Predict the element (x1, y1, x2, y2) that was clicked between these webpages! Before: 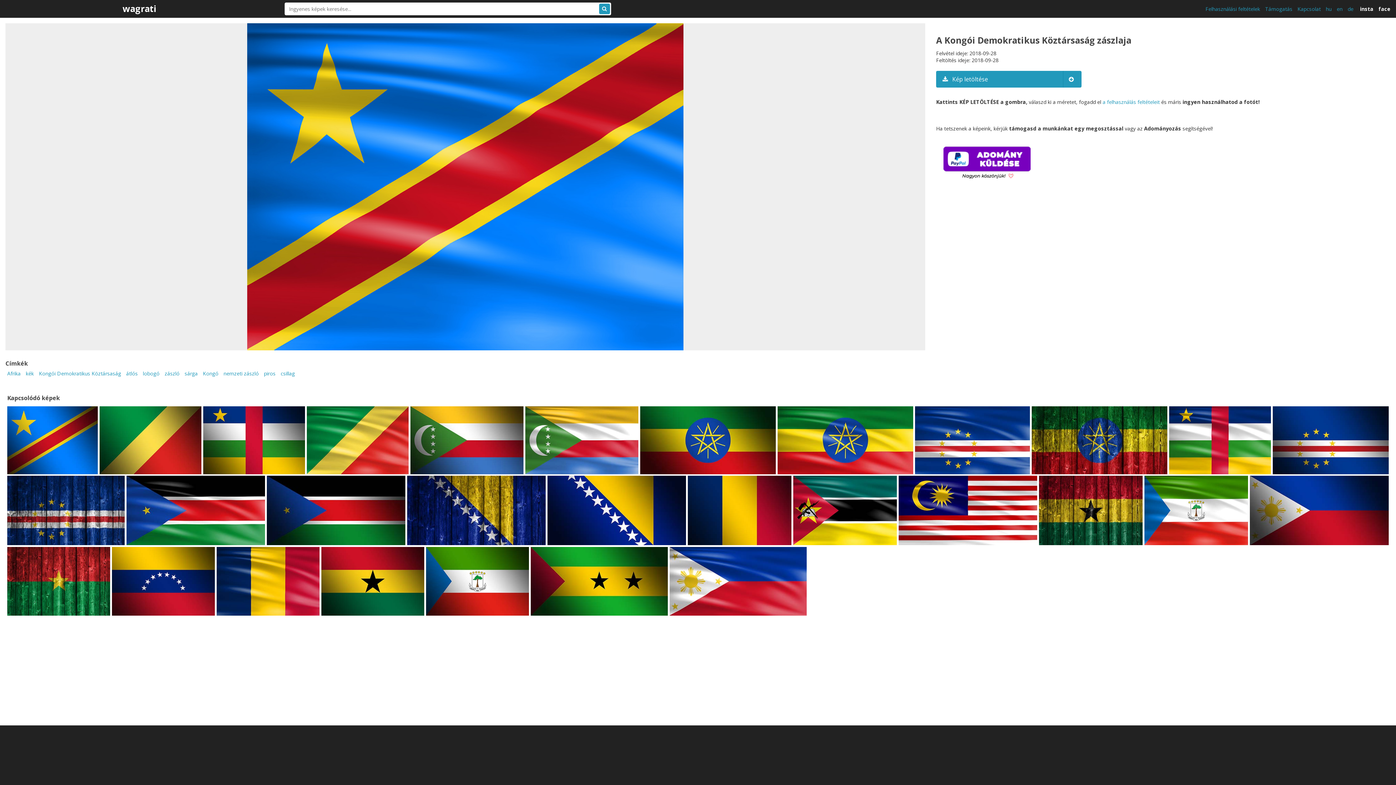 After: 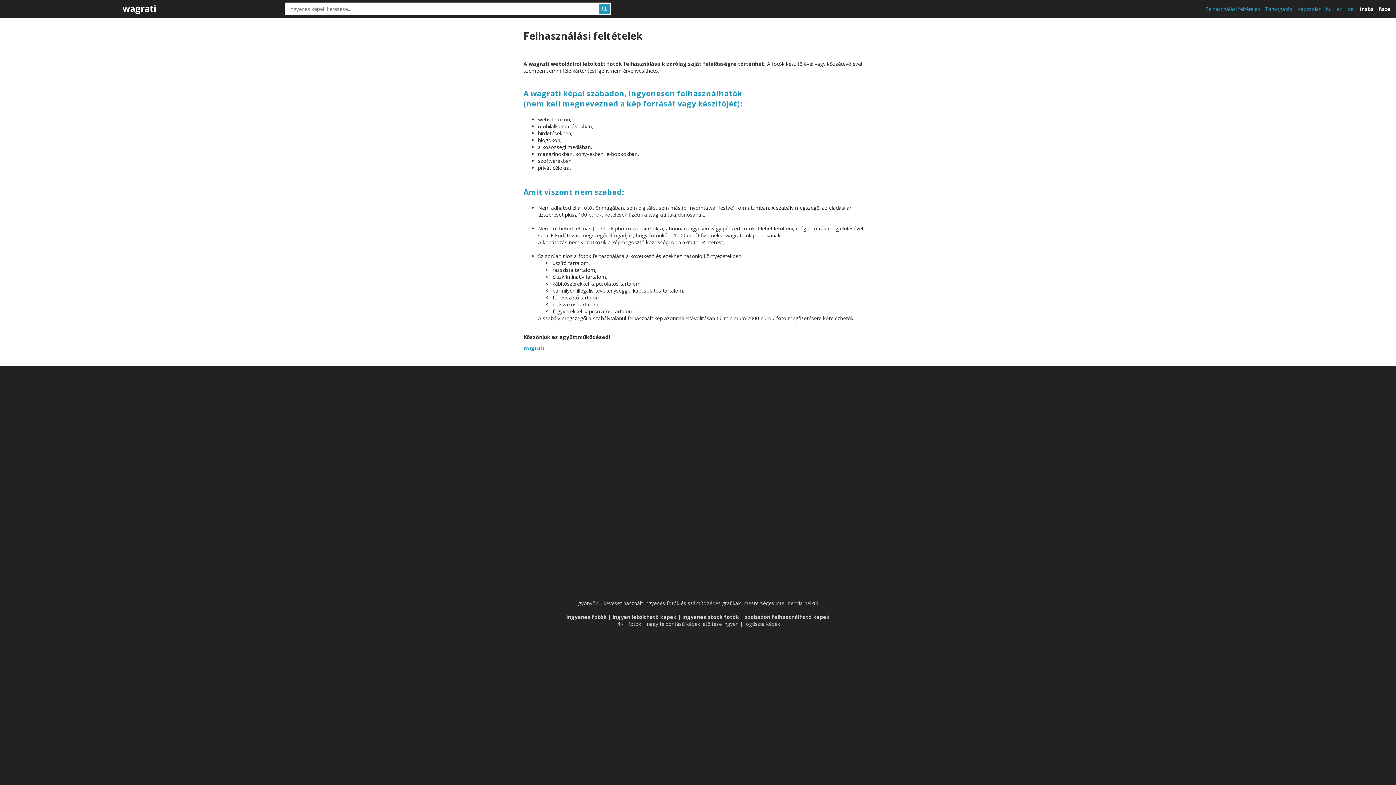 Action: bbox: (1102, 98, 1159, 105) label: a felhasználás feltételeit